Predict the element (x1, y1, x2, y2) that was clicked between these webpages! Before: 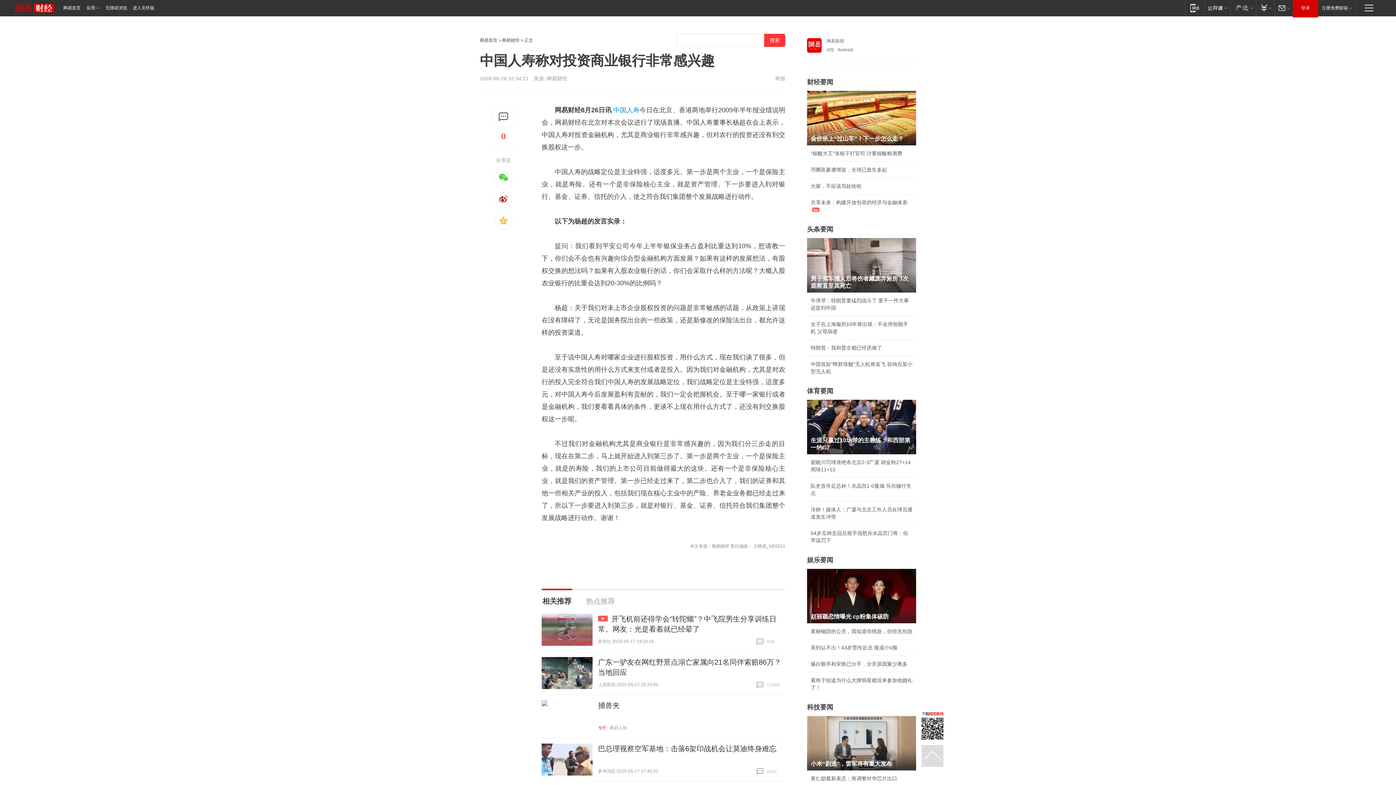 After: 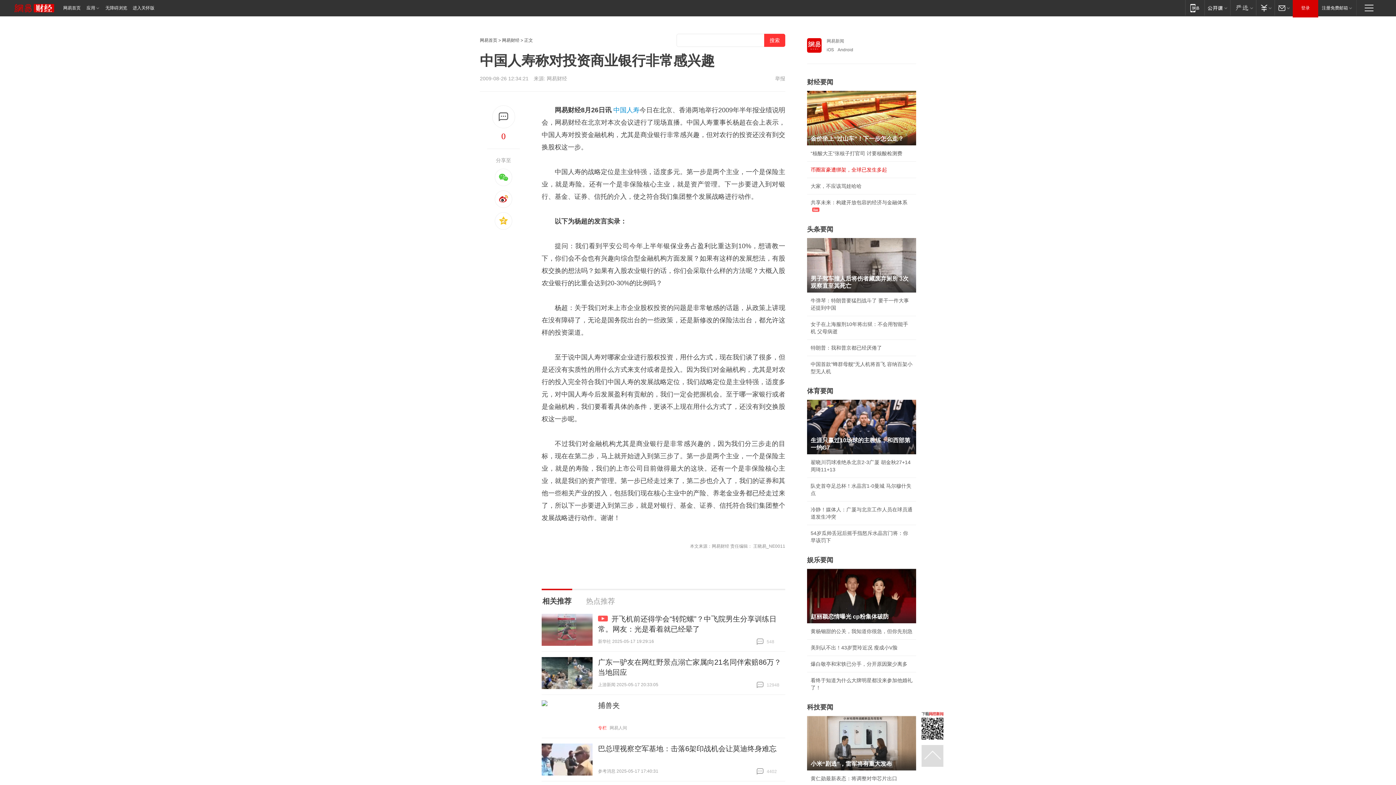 Action: label: 币圈富豪遭绑架，全球已发生多起 bbox: (810, 166, 887, 172)